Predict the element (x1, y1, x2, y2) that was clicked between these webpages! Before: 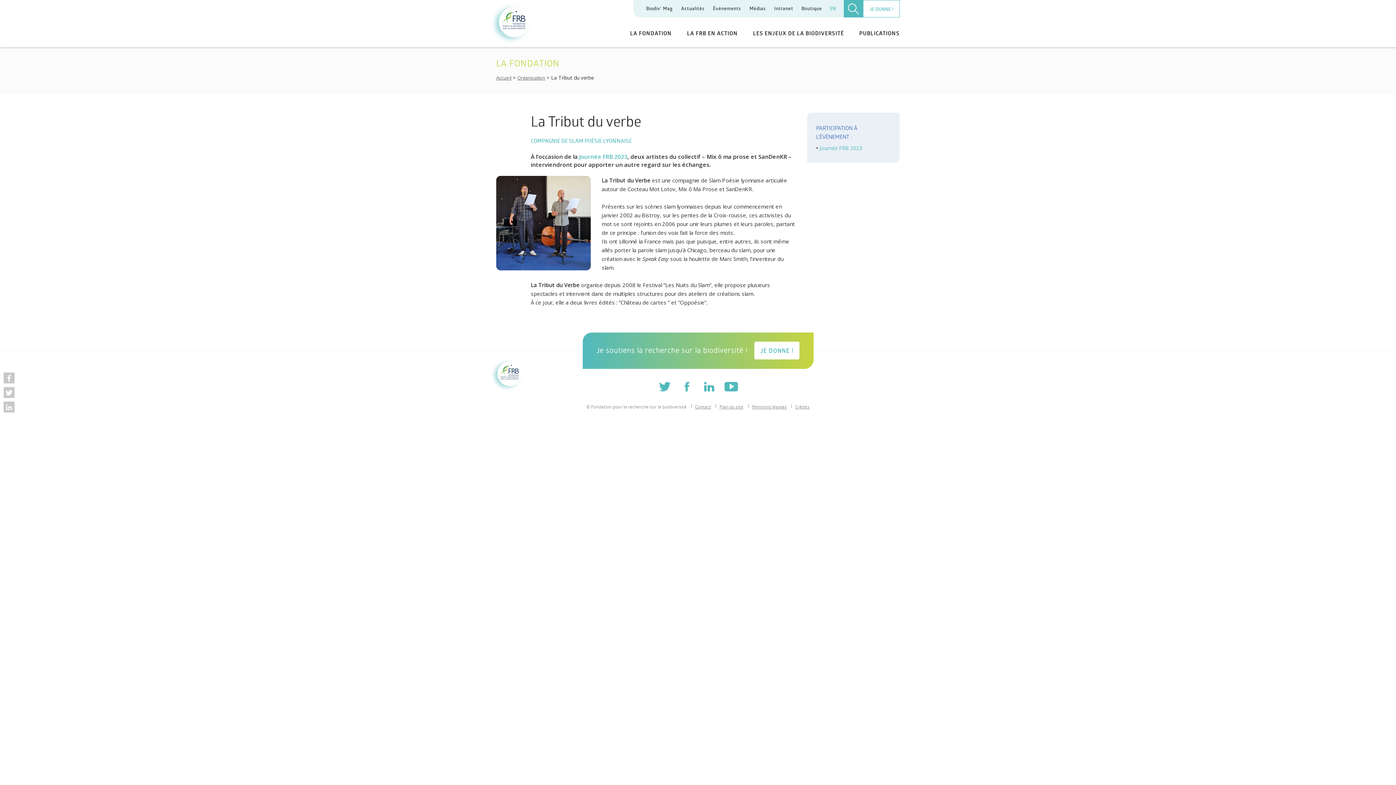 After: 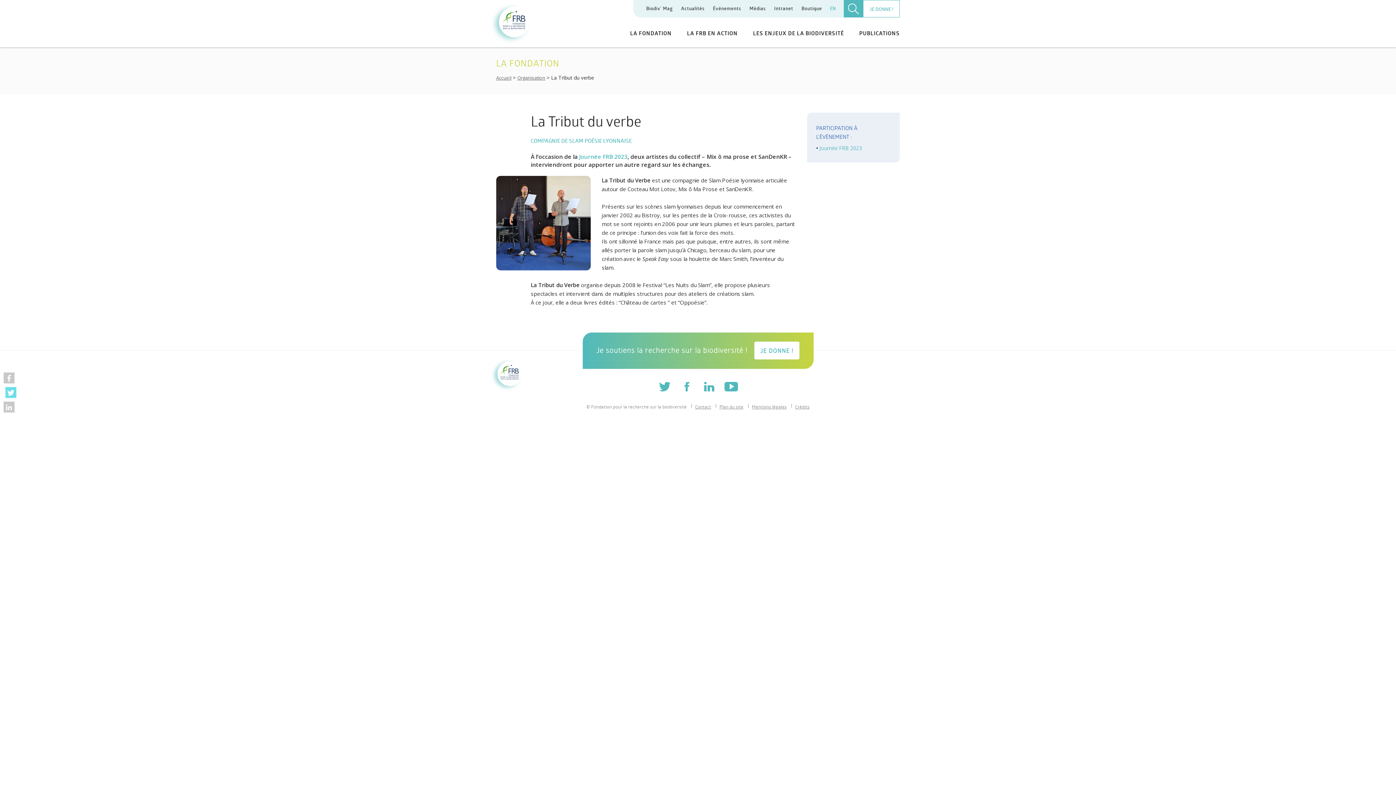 Action: bbox: (3, 387, 14, 398)